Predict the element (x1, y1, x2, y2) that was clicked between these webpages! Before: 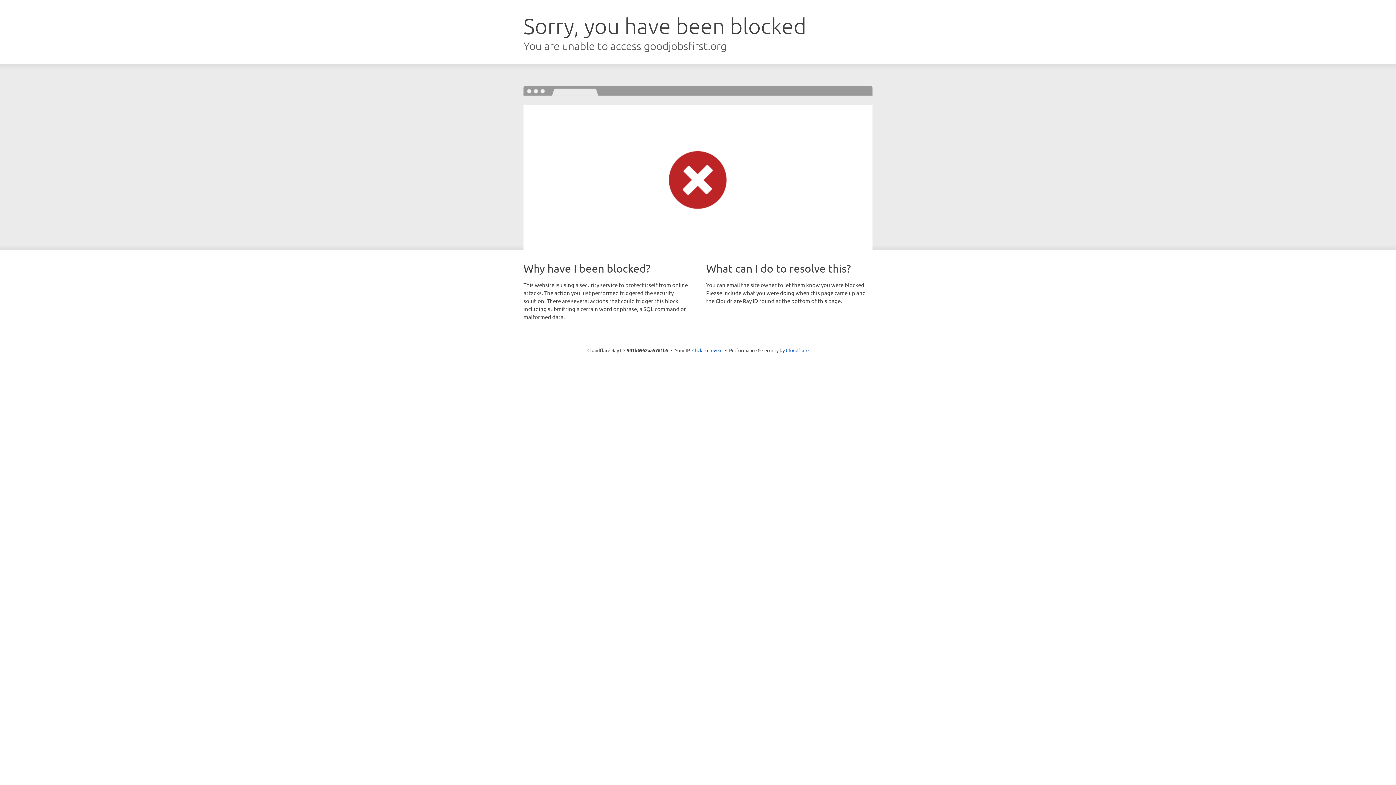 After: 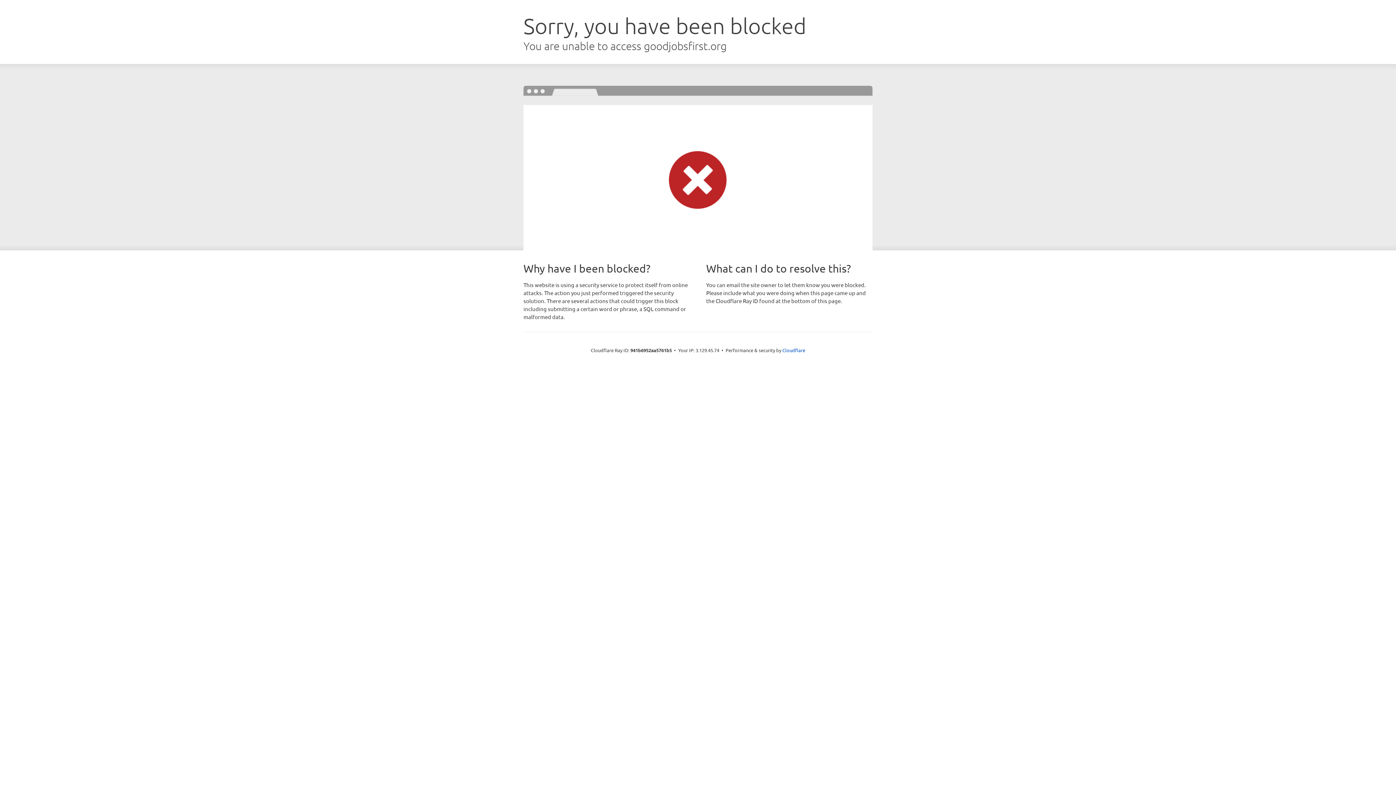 Action: label: Click to reveal bbox: (692, 346, 722, 353)